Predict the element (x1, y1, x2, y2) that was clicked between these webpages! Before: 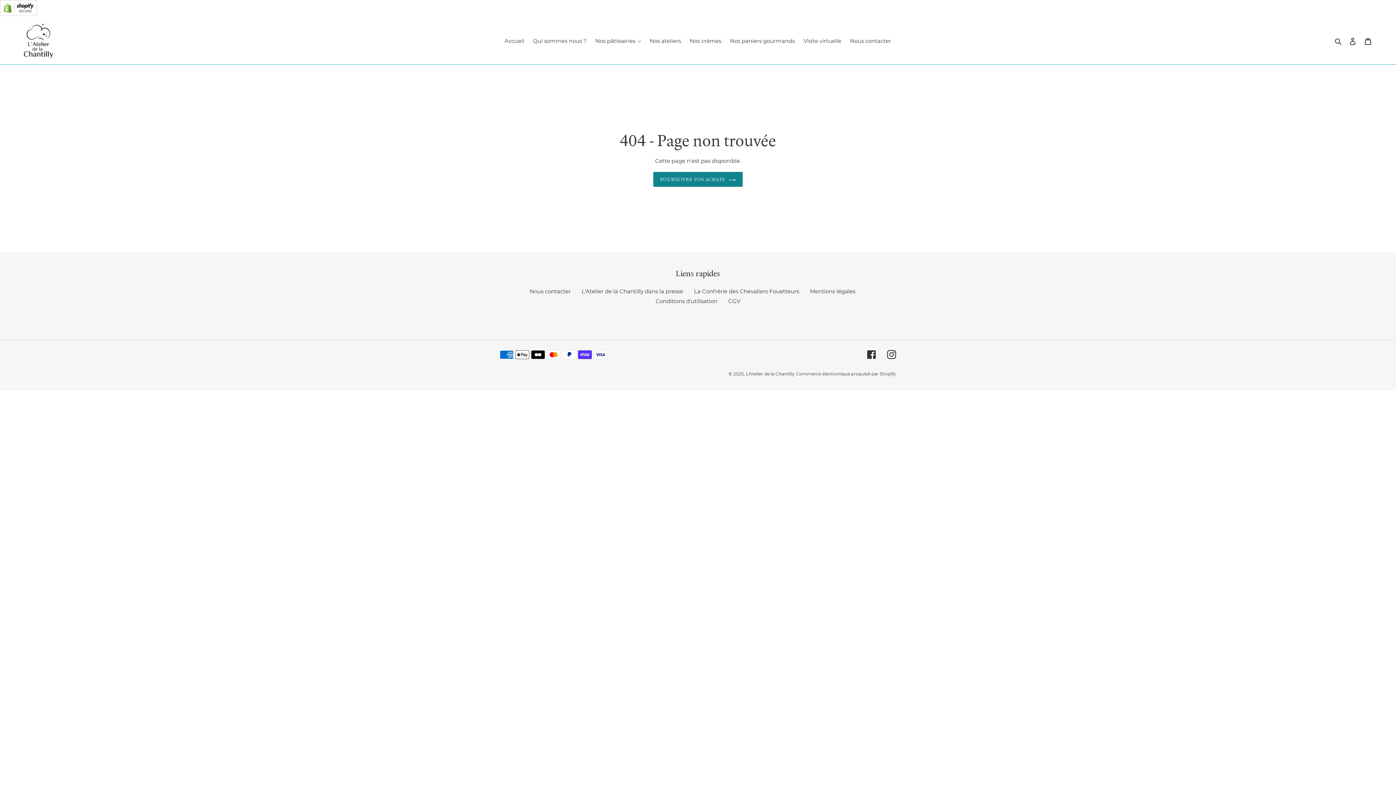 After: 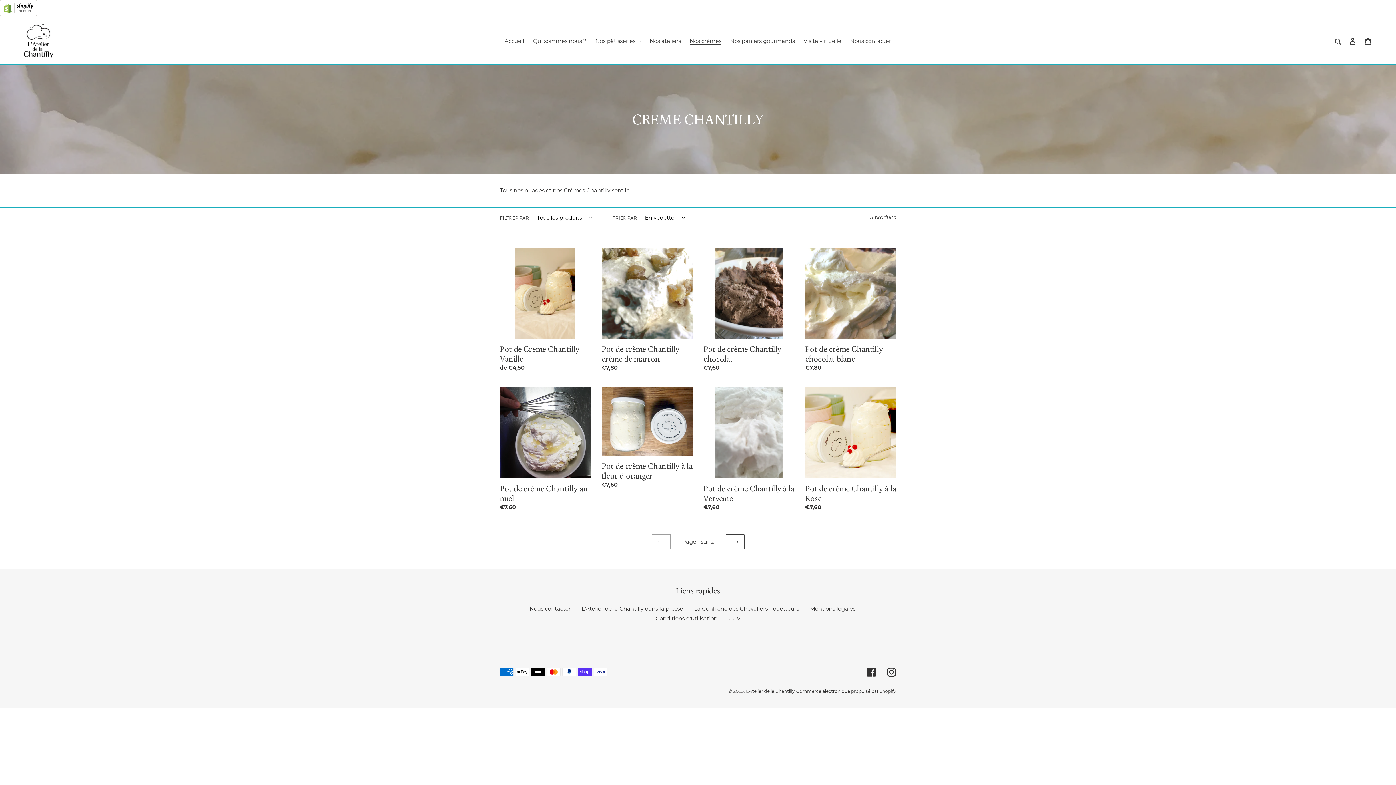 Action: label: Nos crèmes bbox: (686, 36, 725, 46)